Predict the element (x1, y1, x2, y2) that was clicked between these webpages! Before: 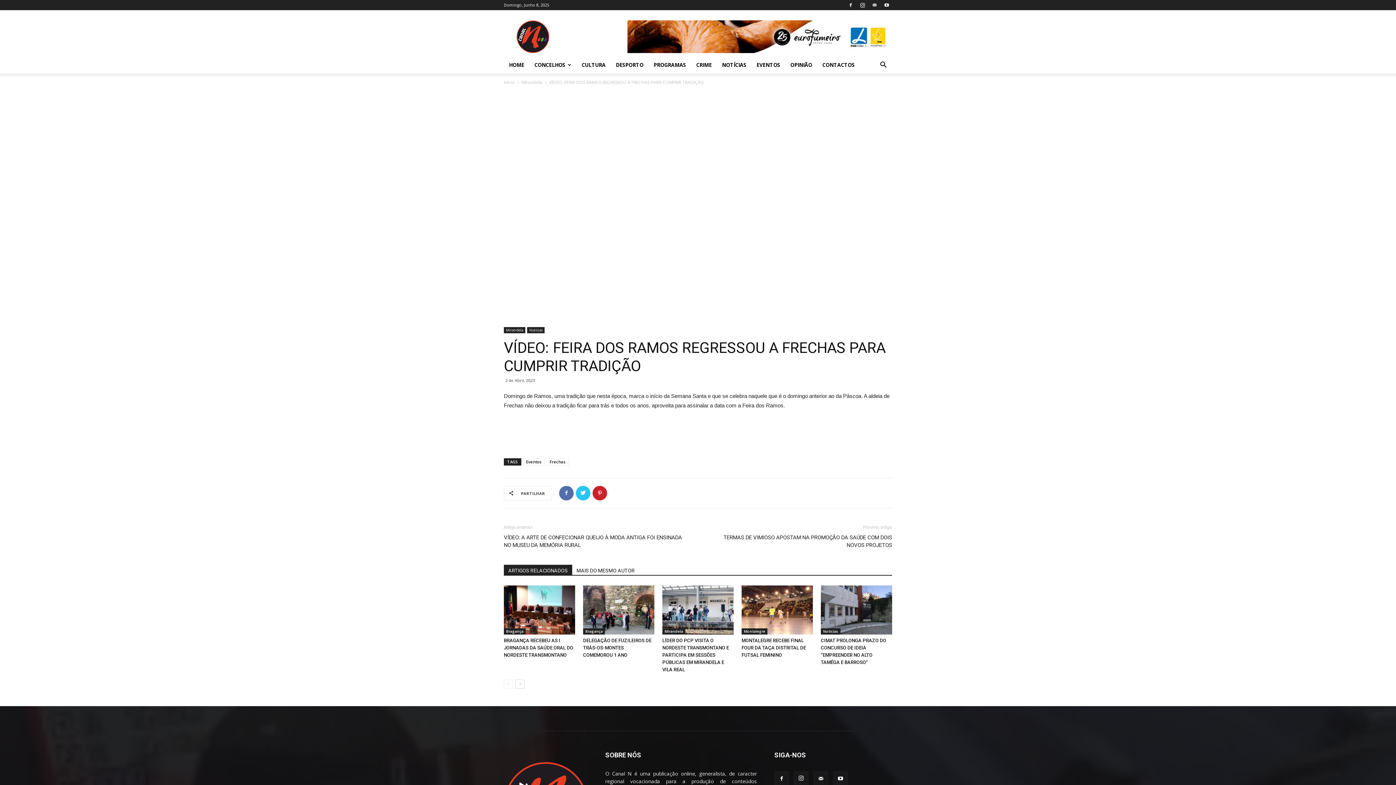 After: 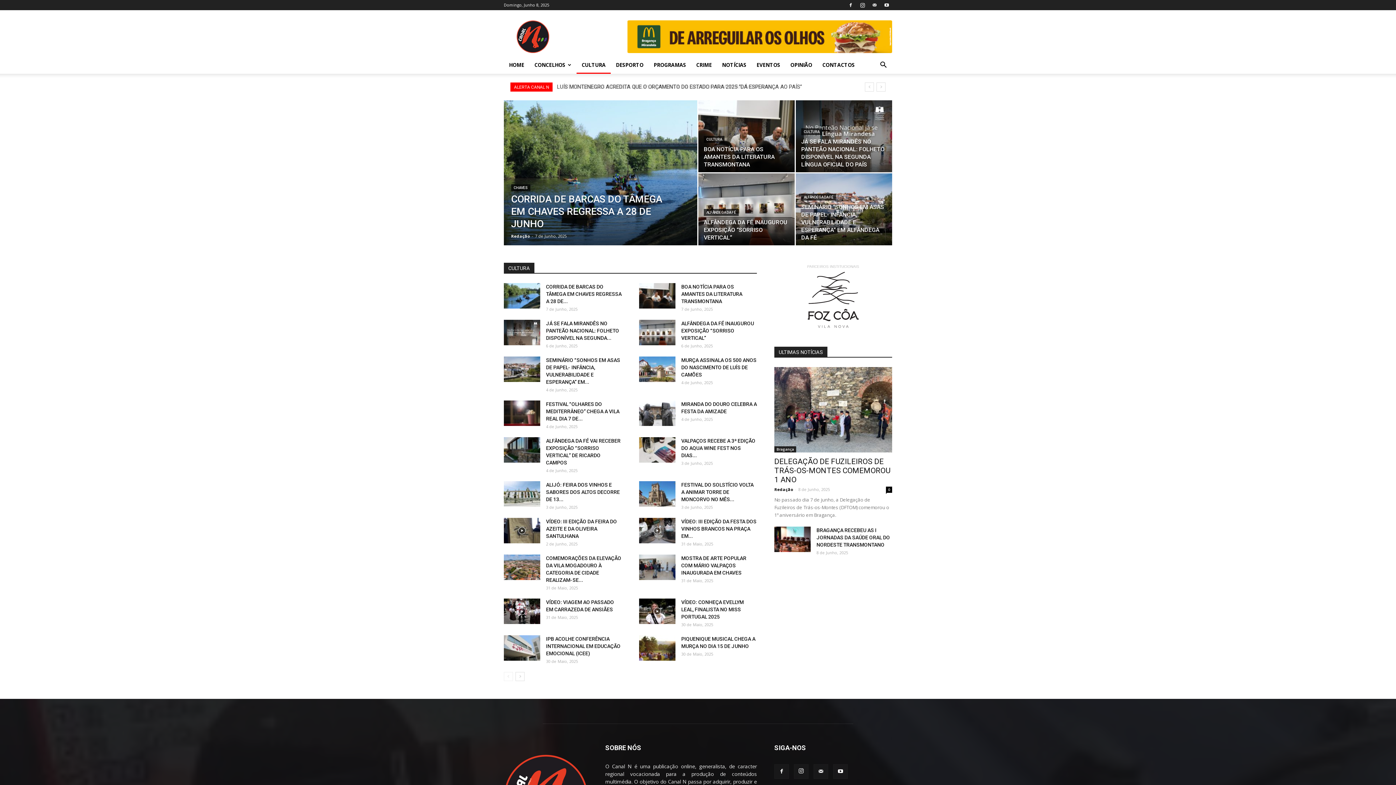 Action: bbox: (576, 56, 610, 73) label: CULTURA